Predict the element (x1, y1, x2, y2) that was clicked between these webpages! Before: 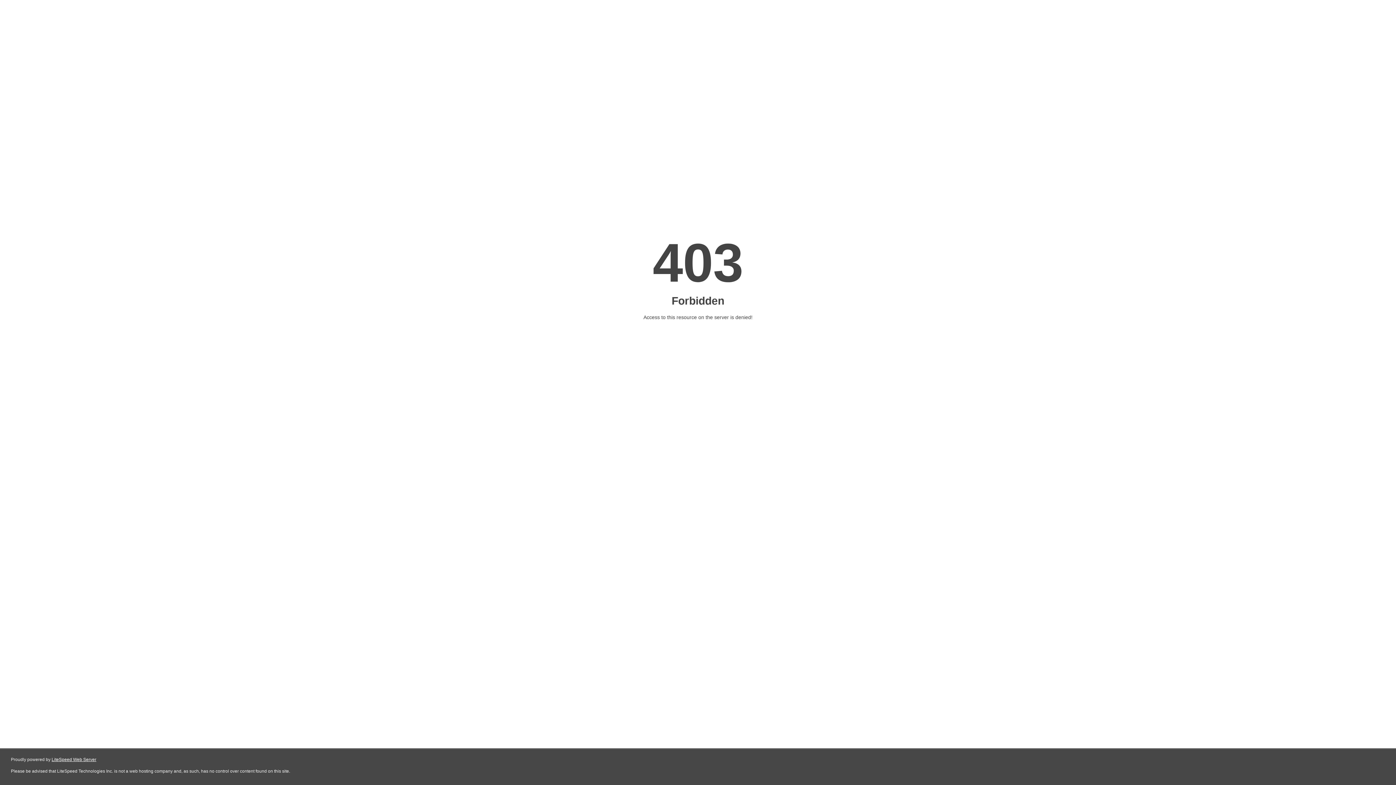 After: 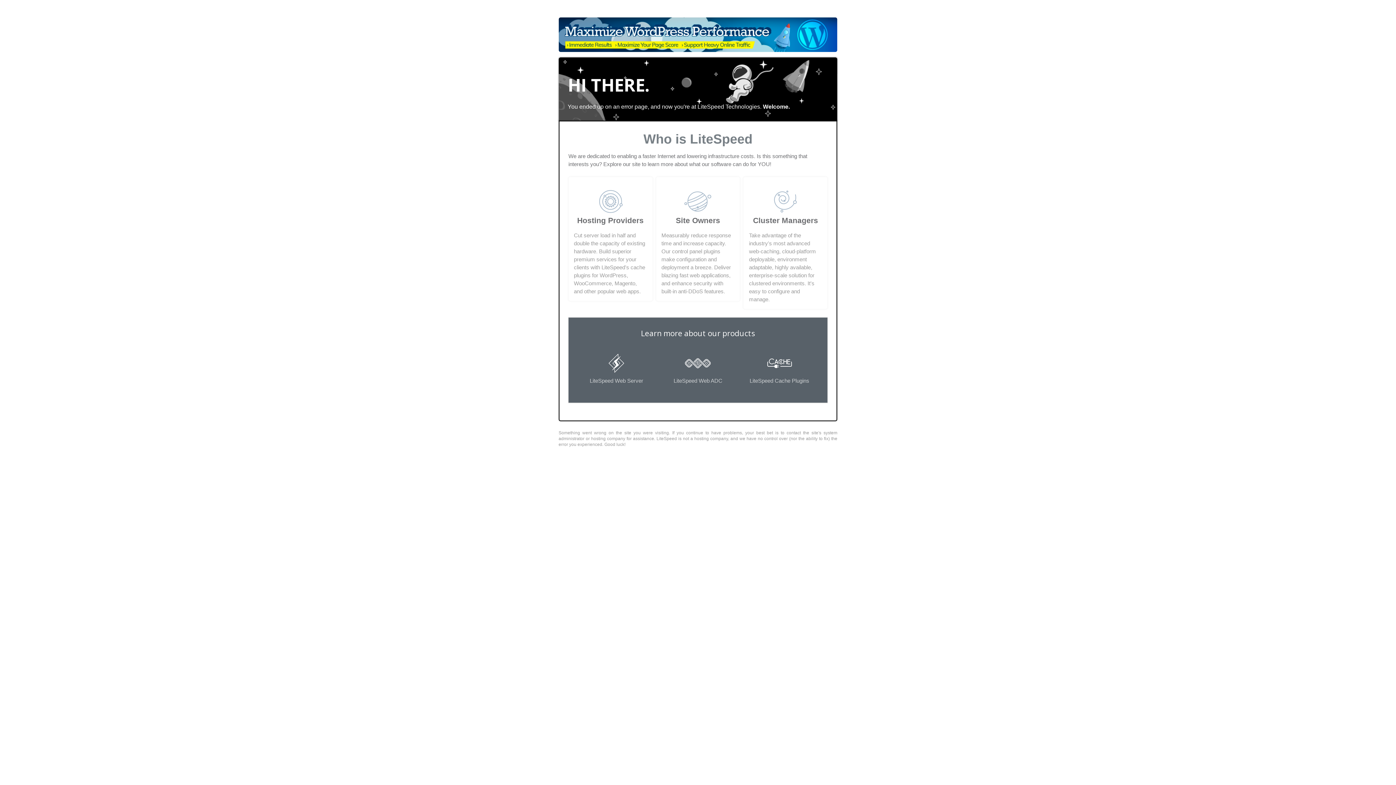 Action: bbox: (51, 757, 96, 762) label: LiteSpeed Web Server